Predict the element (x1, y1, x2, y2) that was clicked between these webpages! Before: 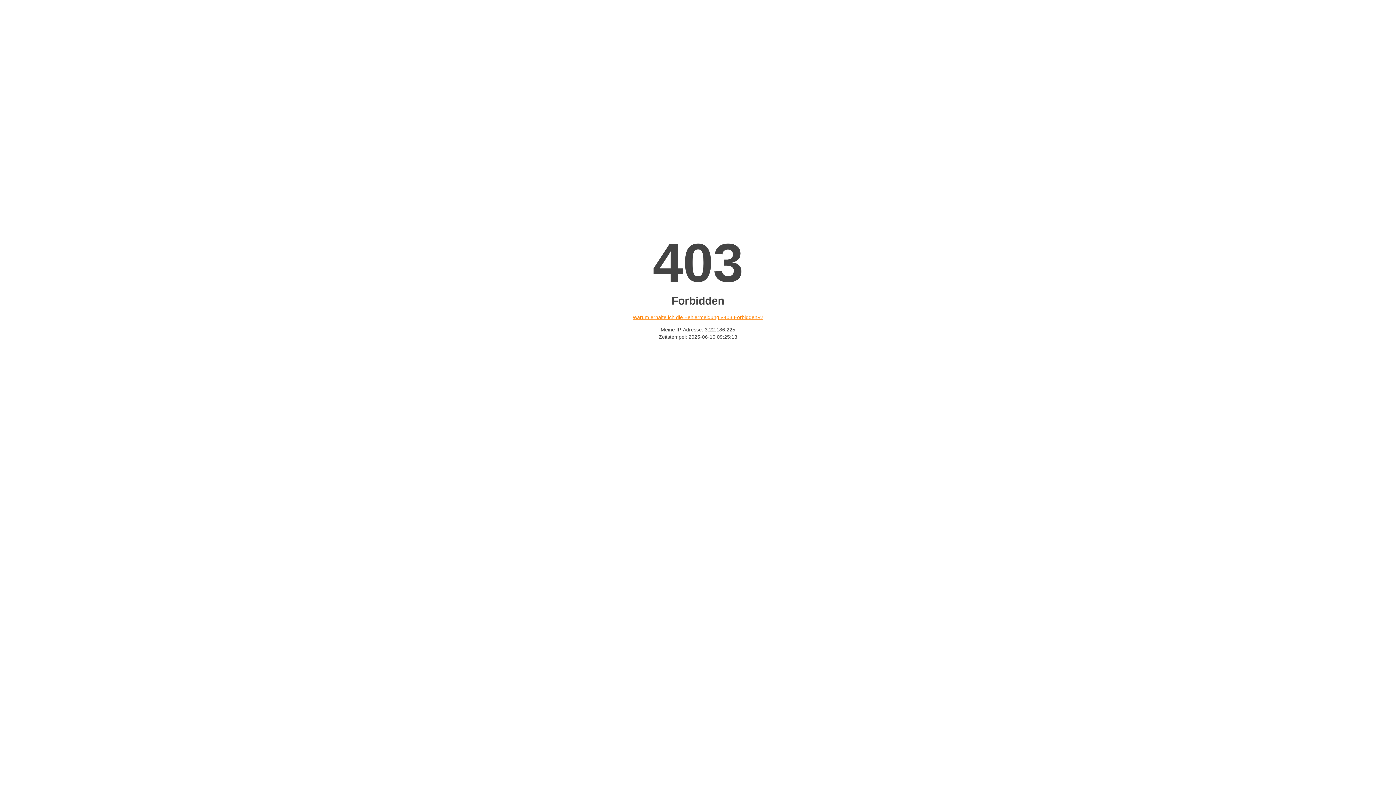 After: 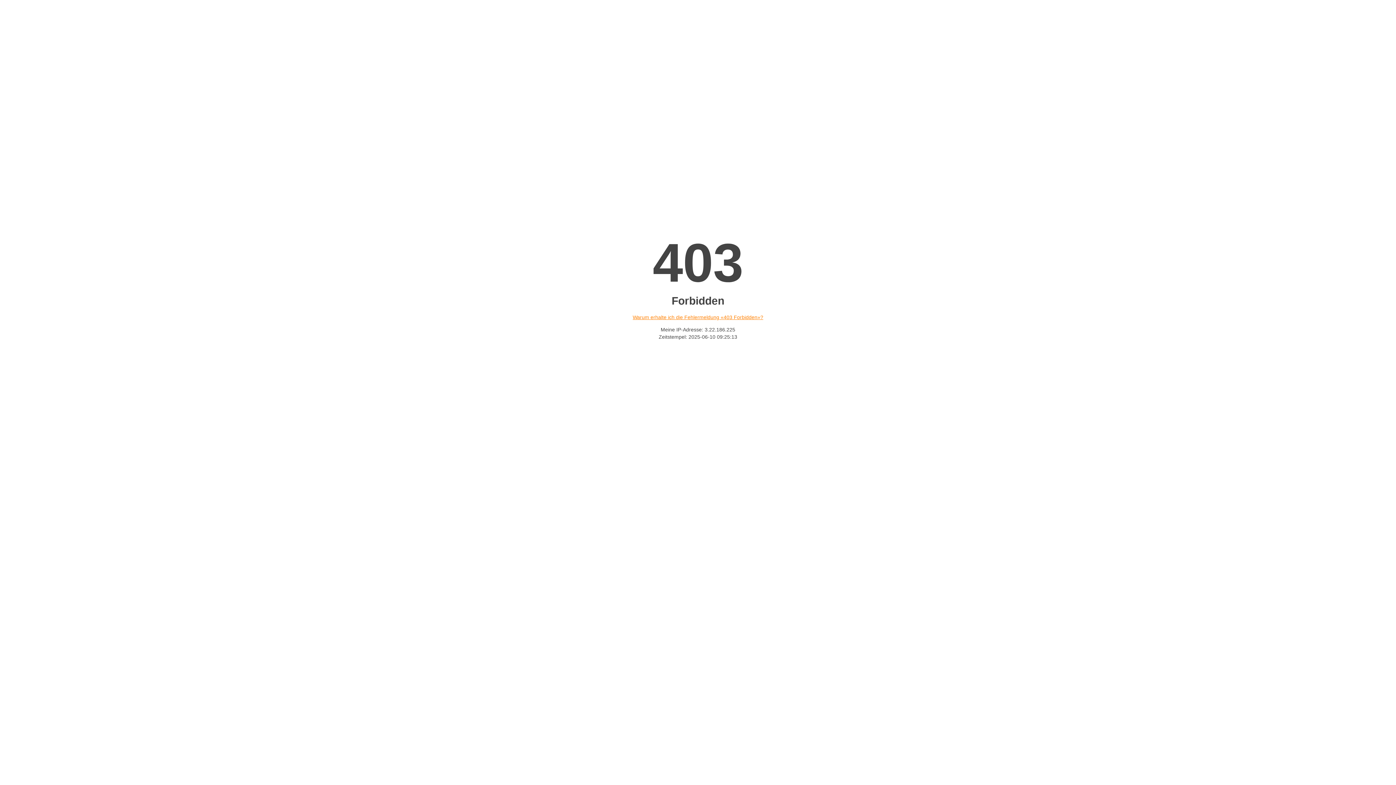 Action: bbox: (632, 314, 763, 320) label: Warum erhalte ich die Fehlermeldung «403 Forbidden»?